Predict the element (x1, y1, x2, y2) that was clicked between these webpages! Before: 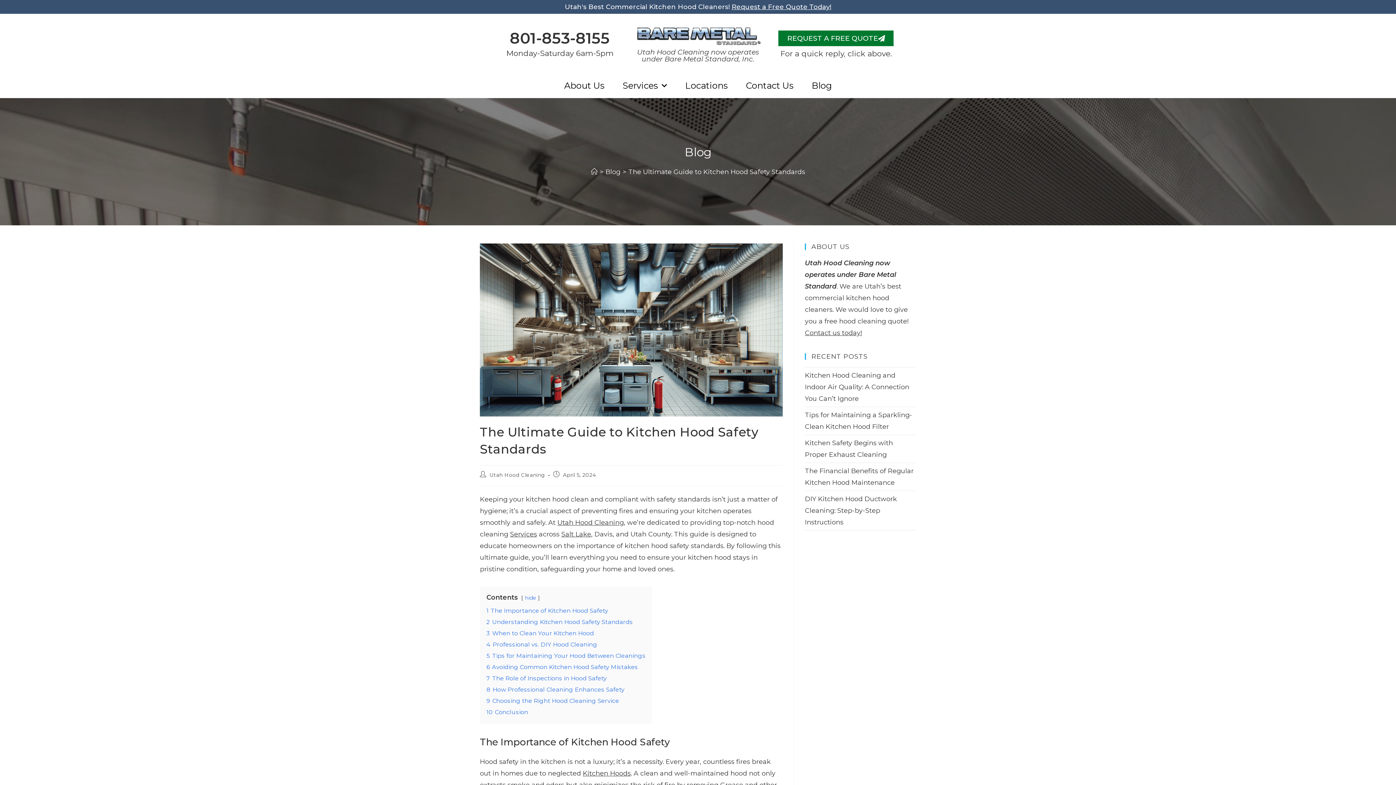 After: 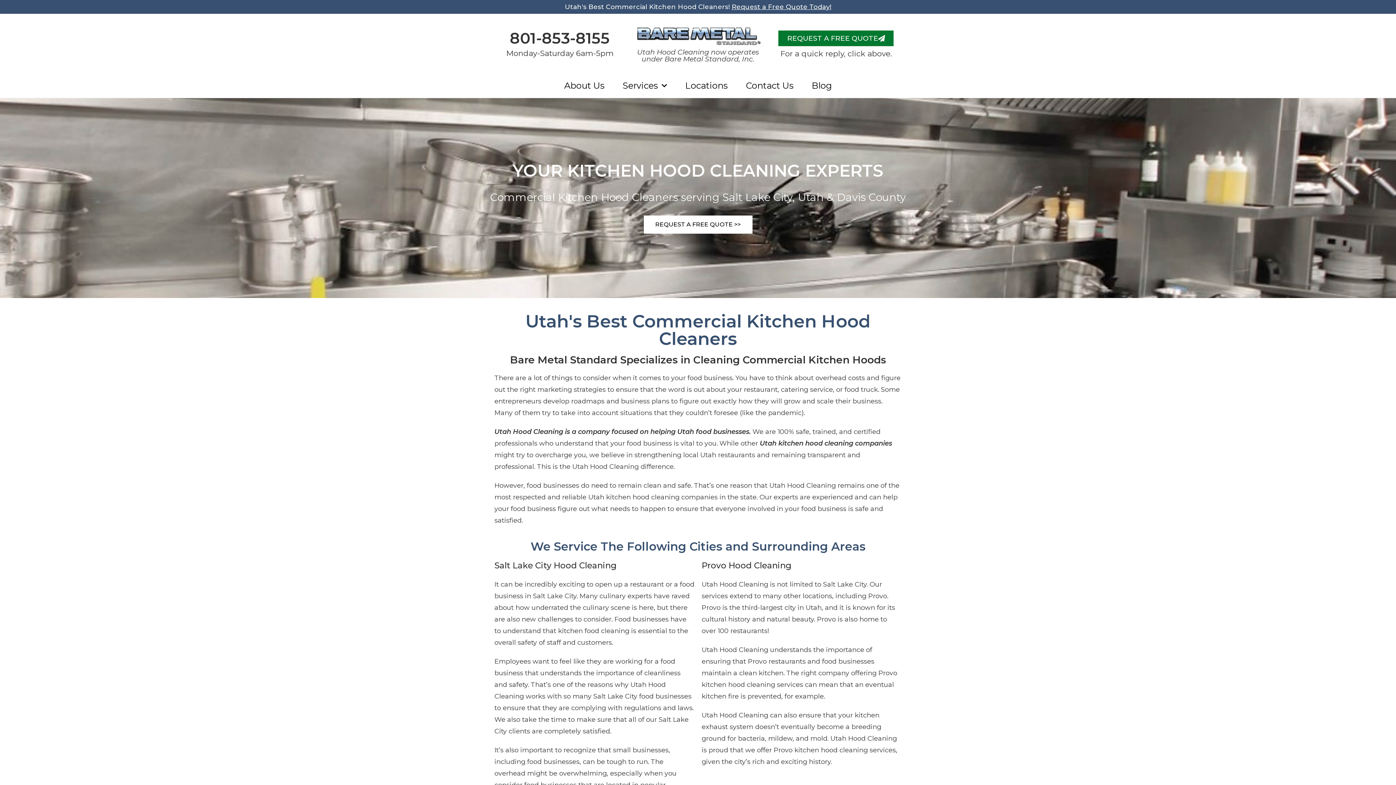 Action: bbox: (637, 48, 759, 63) label: Utah Hood Cleaning now operates under Bare Metal Standard, Inc.